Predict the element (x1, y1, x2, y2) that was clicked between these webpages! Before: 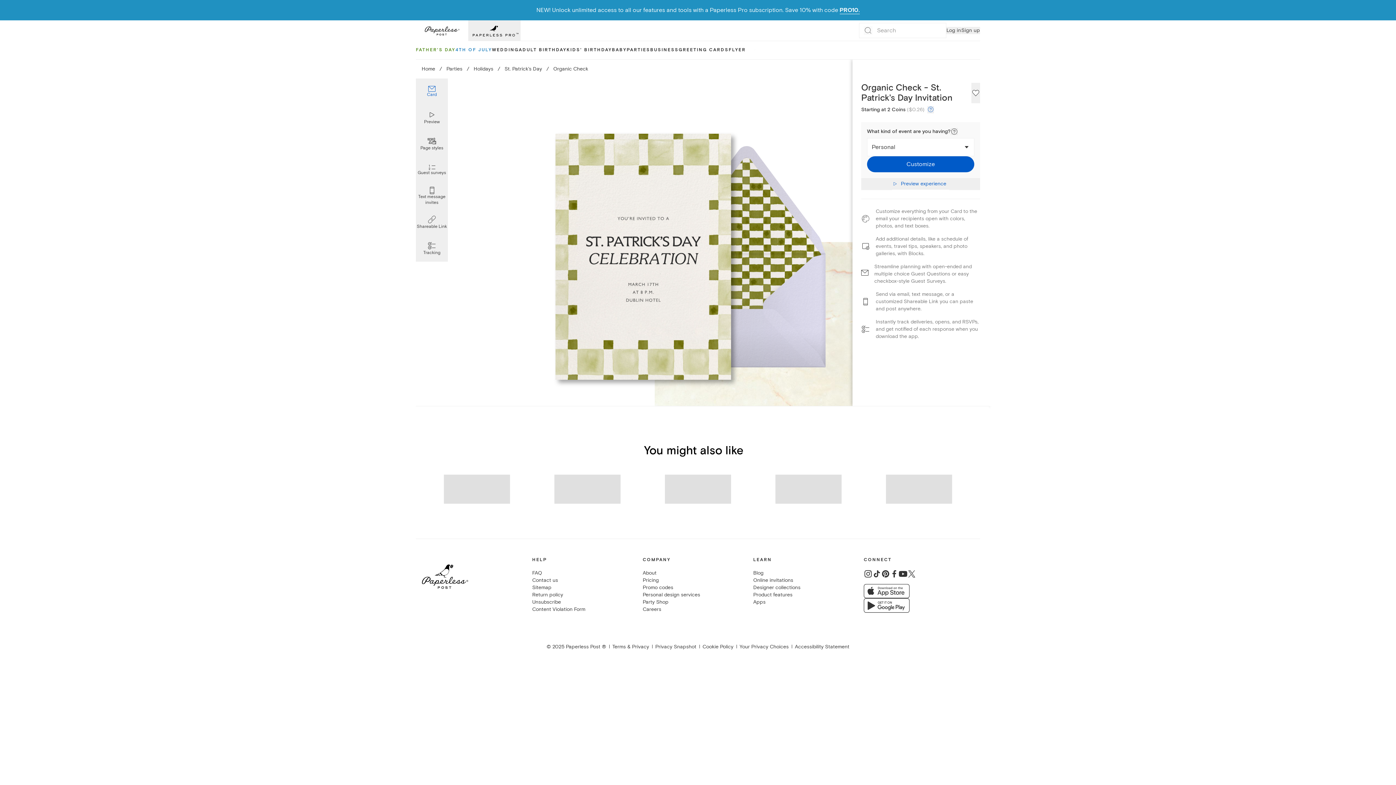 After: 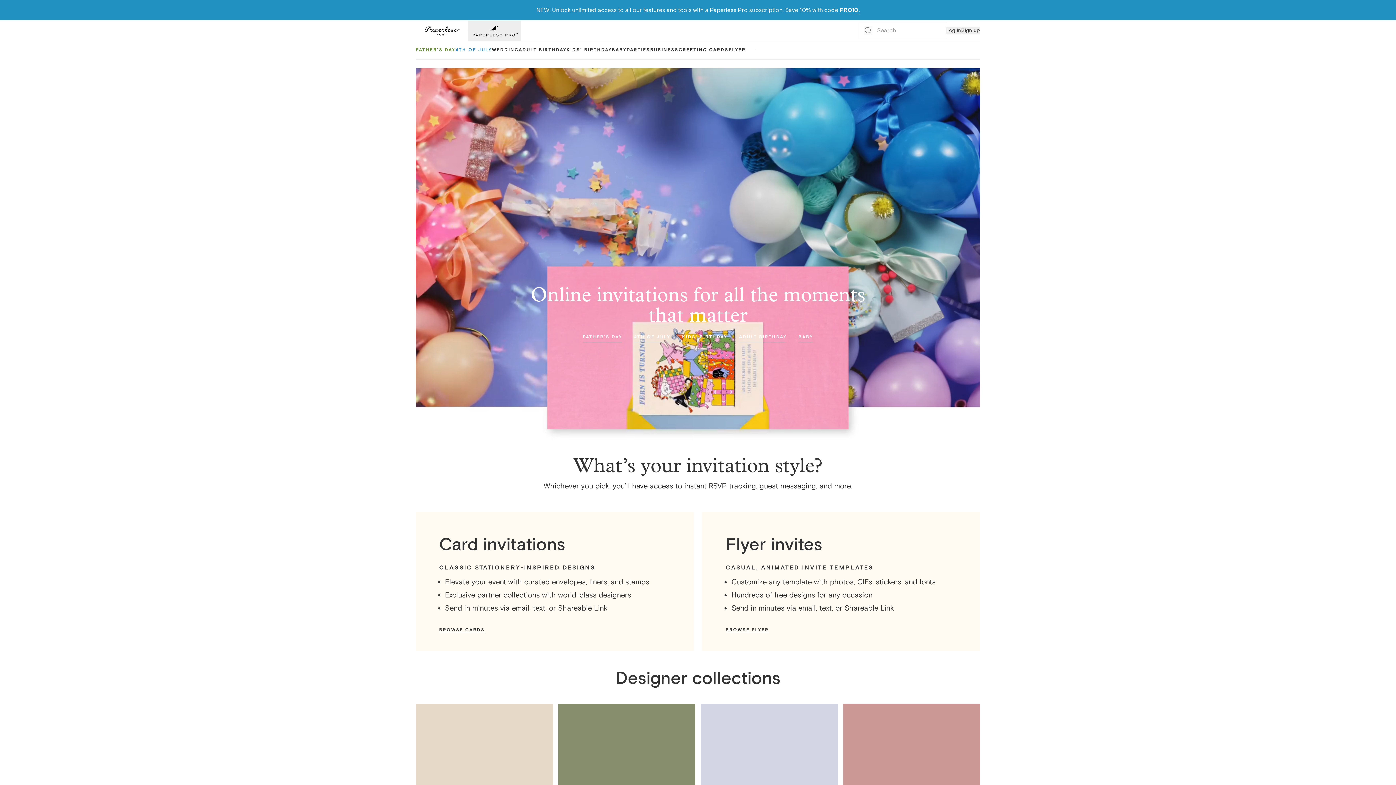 Action: bbox: (416, 20, 468, 41)